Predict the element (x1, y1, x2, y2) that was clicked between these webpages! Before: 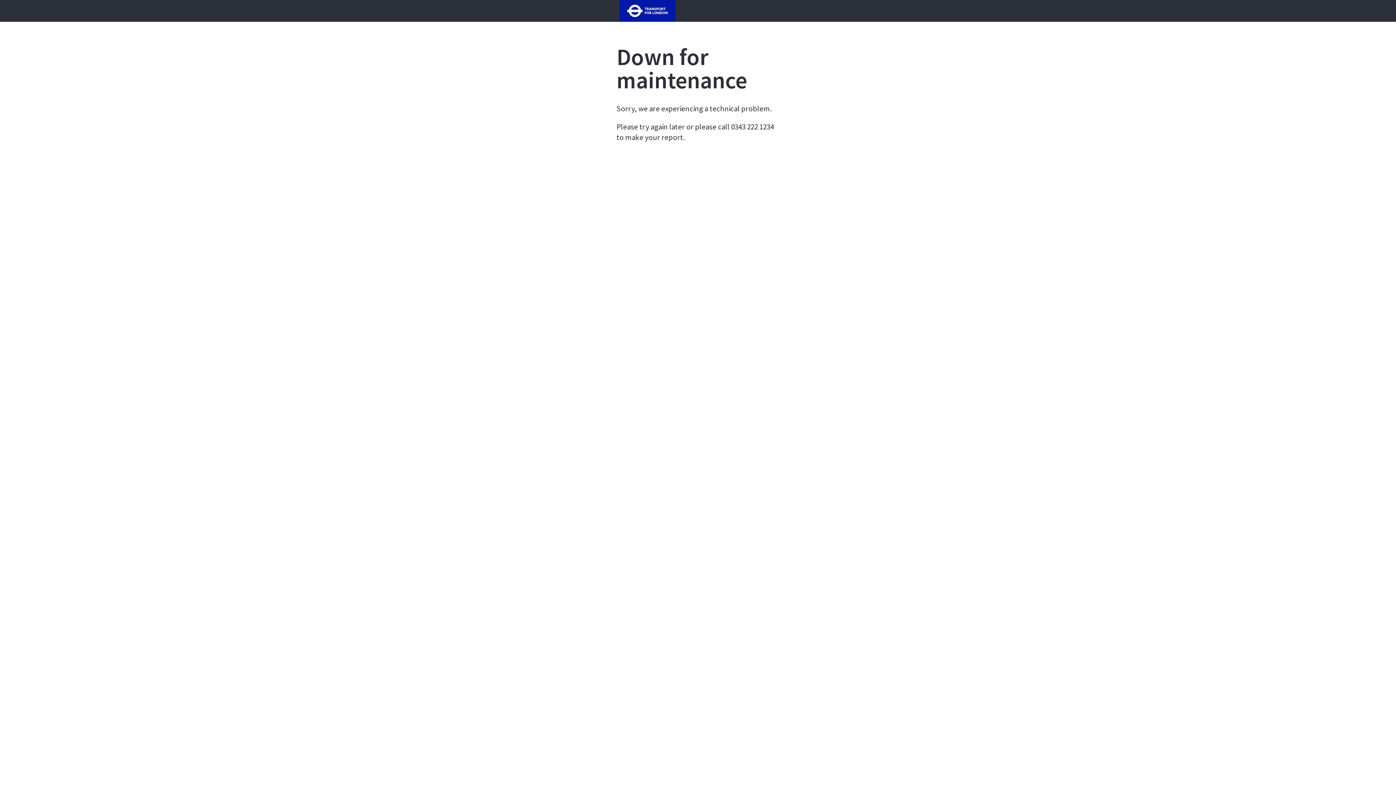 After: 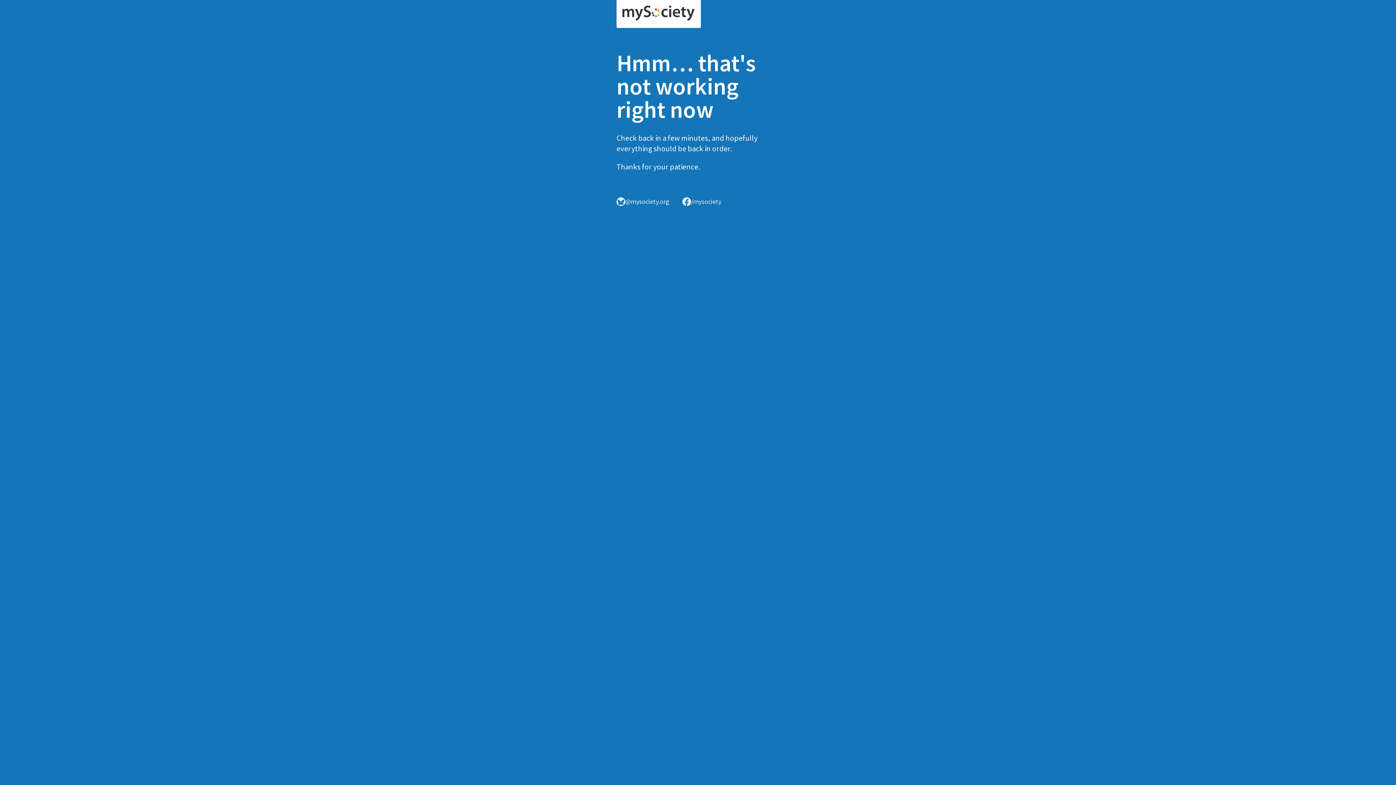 Action: bbox: (616, 6, 678, 13)